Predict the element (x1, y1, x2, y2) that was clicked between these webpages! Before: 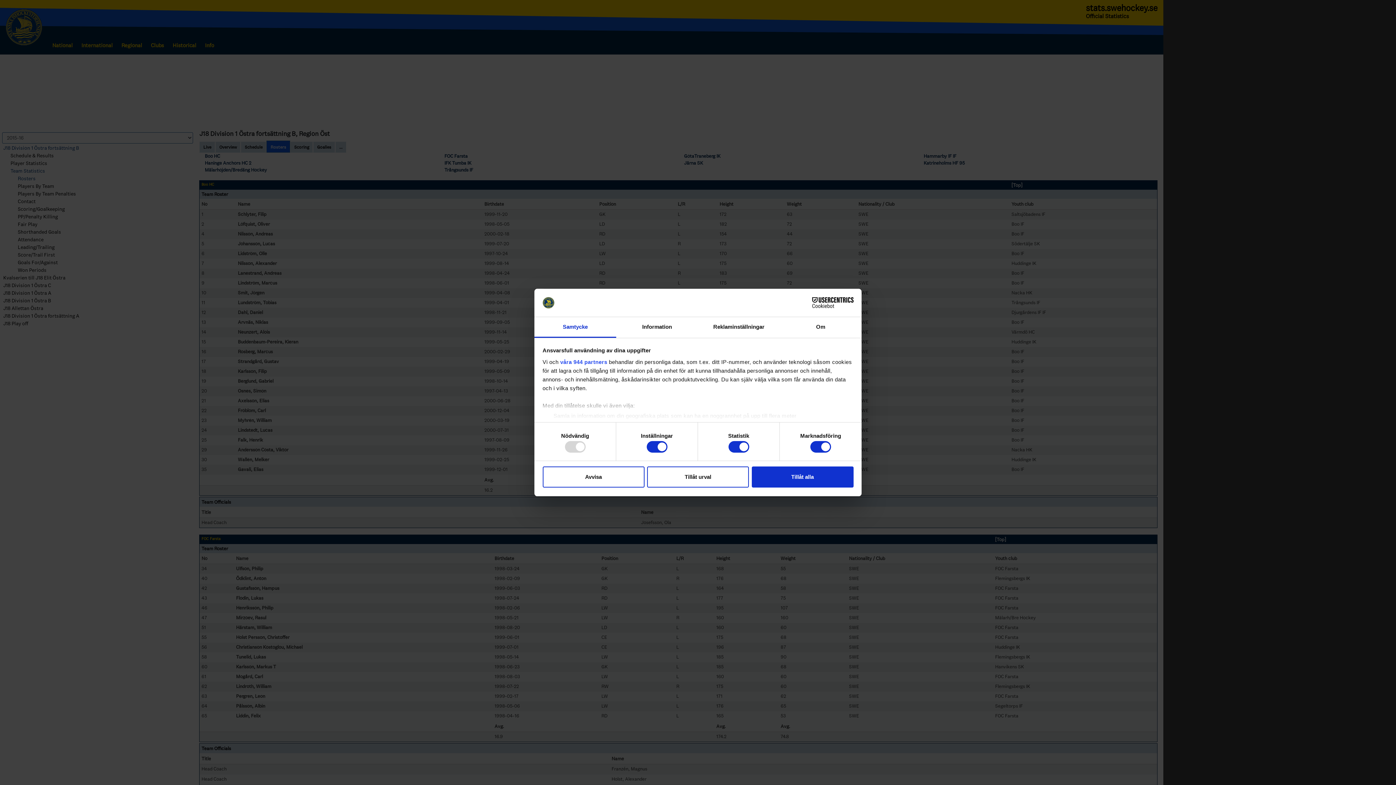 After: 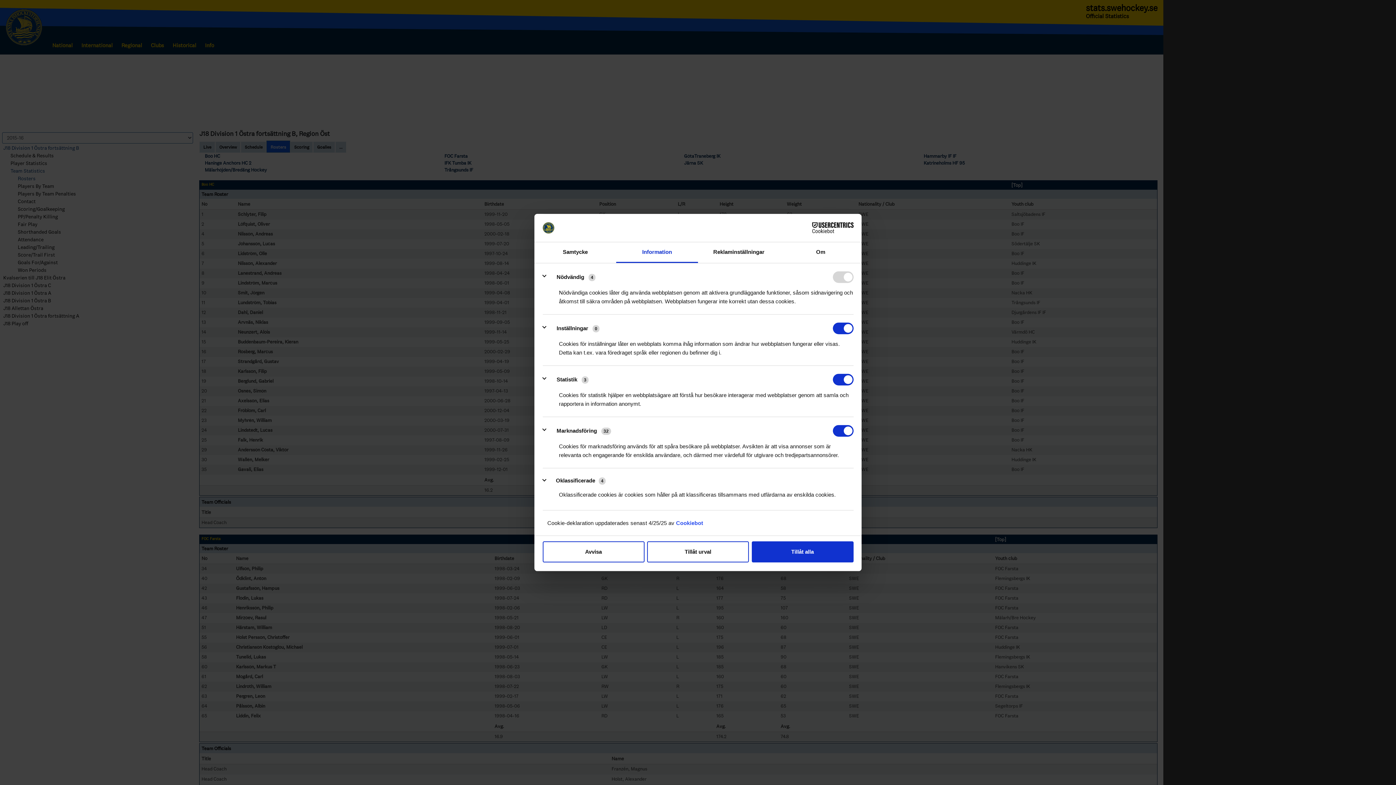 Action: bbox: (616, 317, 698, 337) label: Information